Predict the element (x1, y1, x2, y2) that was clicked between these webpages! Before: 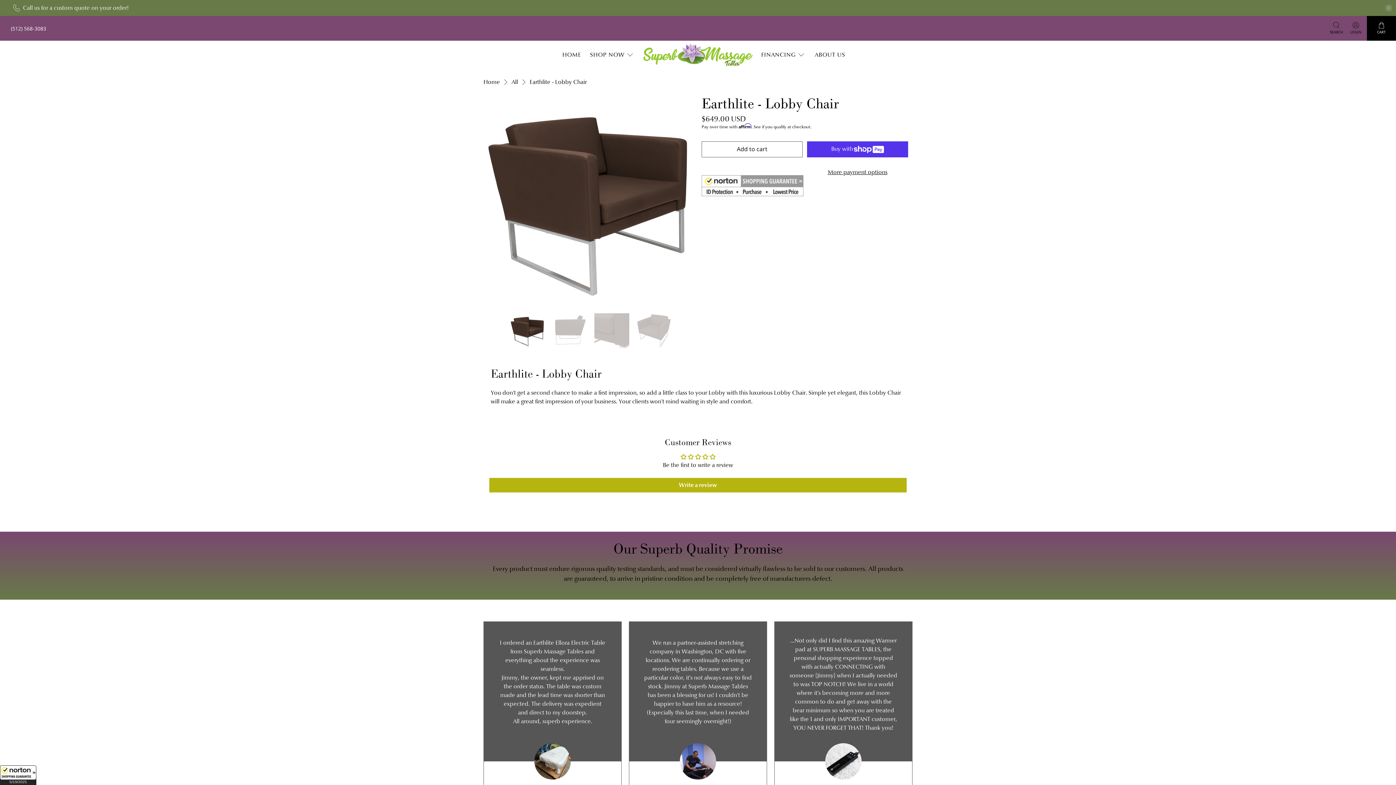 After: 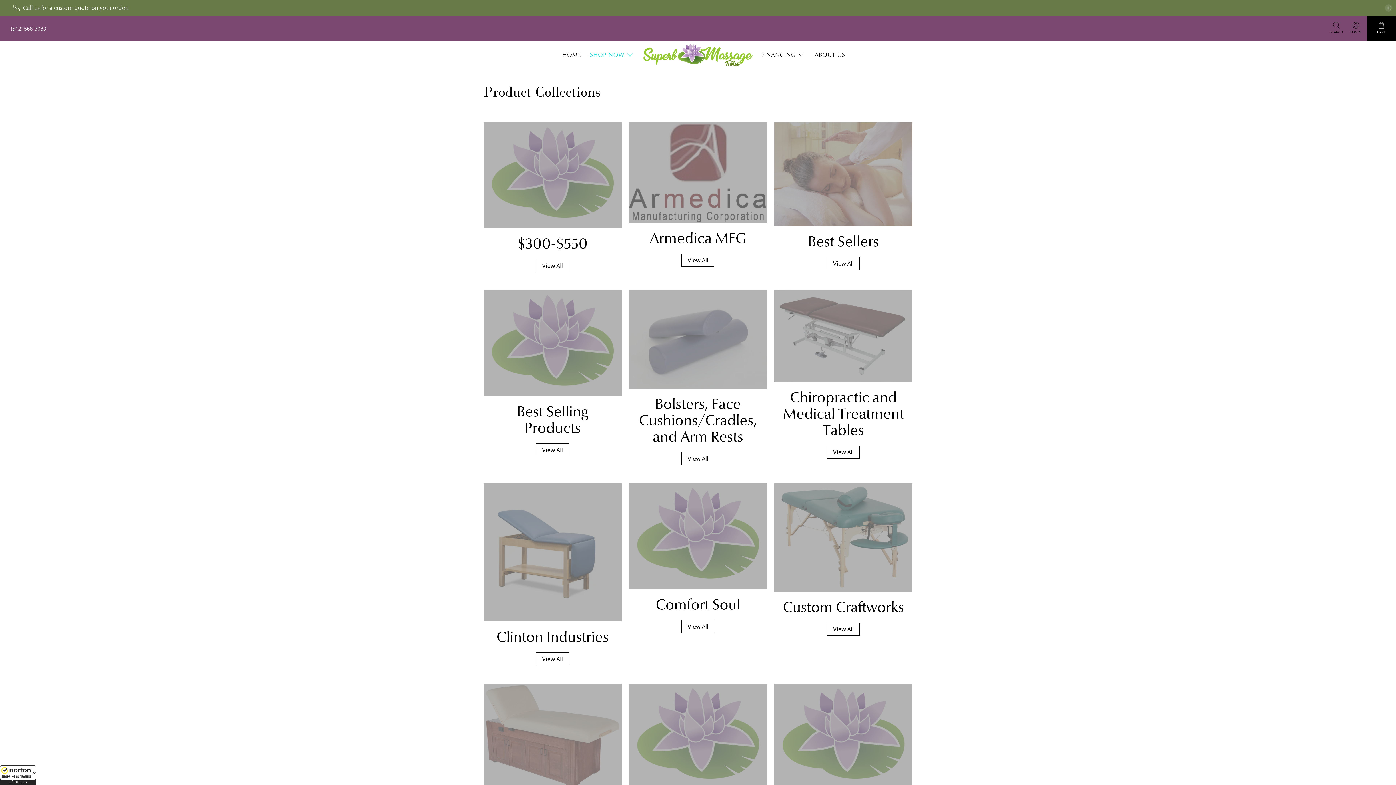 Action: label: SHOP NOW bbox: (585, 44, 639, 65)